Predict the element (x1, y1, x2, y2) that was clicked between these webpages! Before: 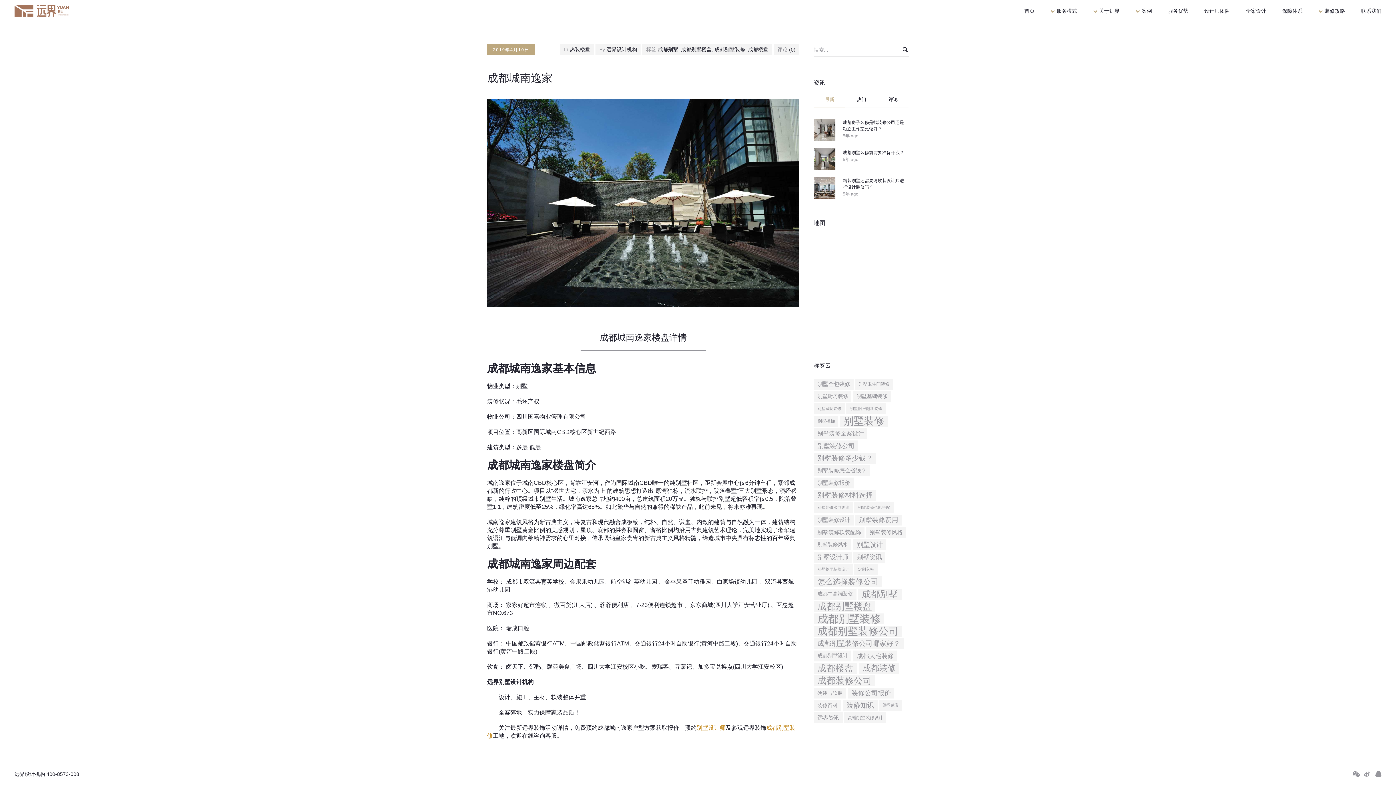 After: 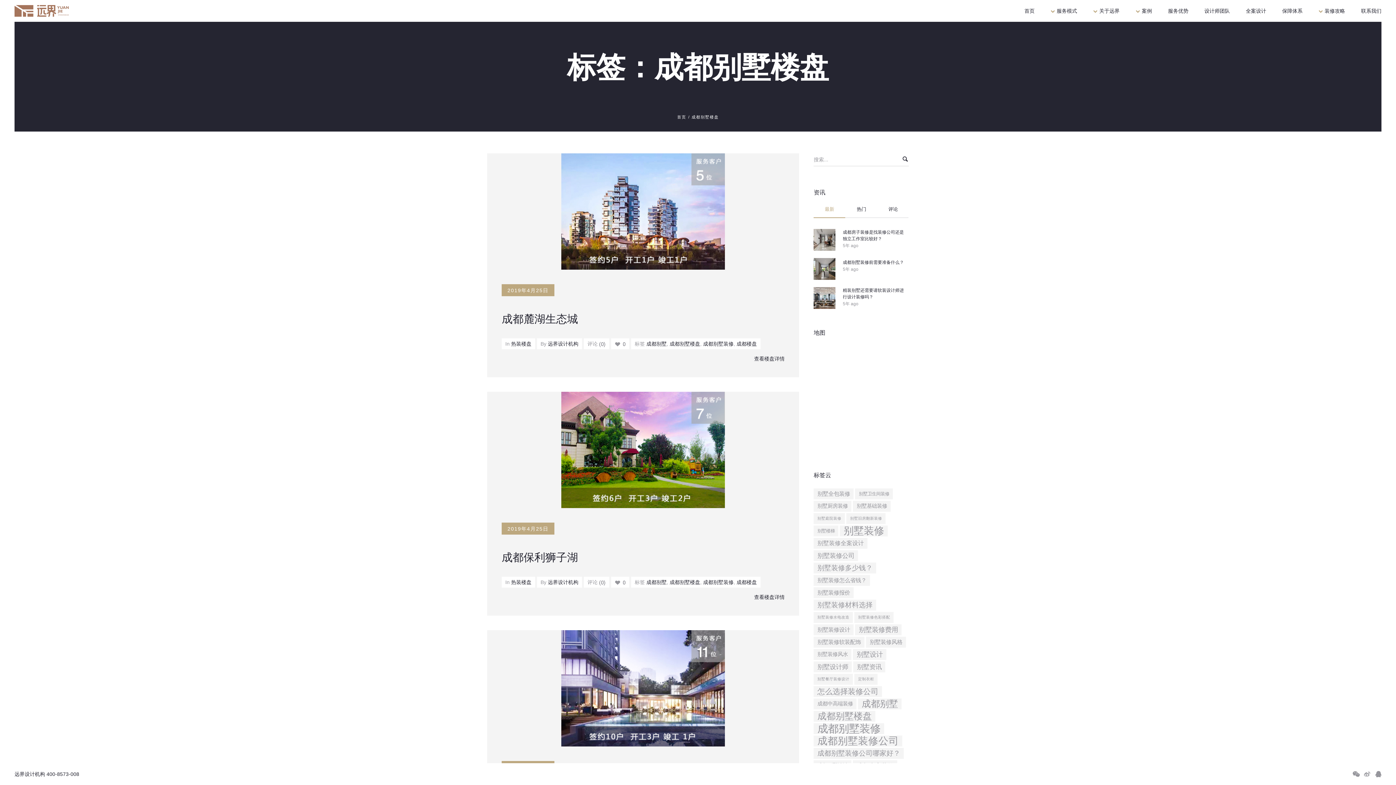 Action: label: 成都别墅楼盘 (61个项目) bbox: (813, 601, 875, 612)